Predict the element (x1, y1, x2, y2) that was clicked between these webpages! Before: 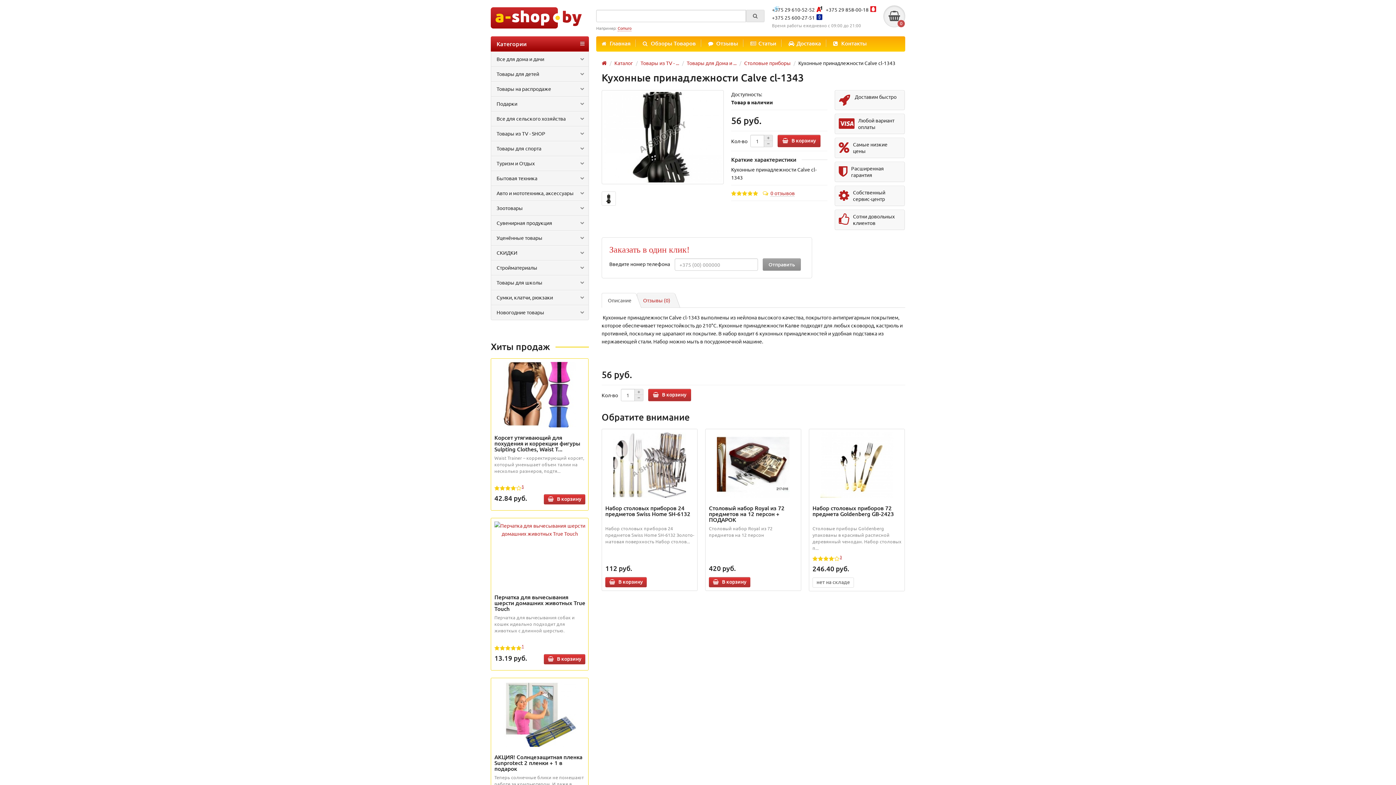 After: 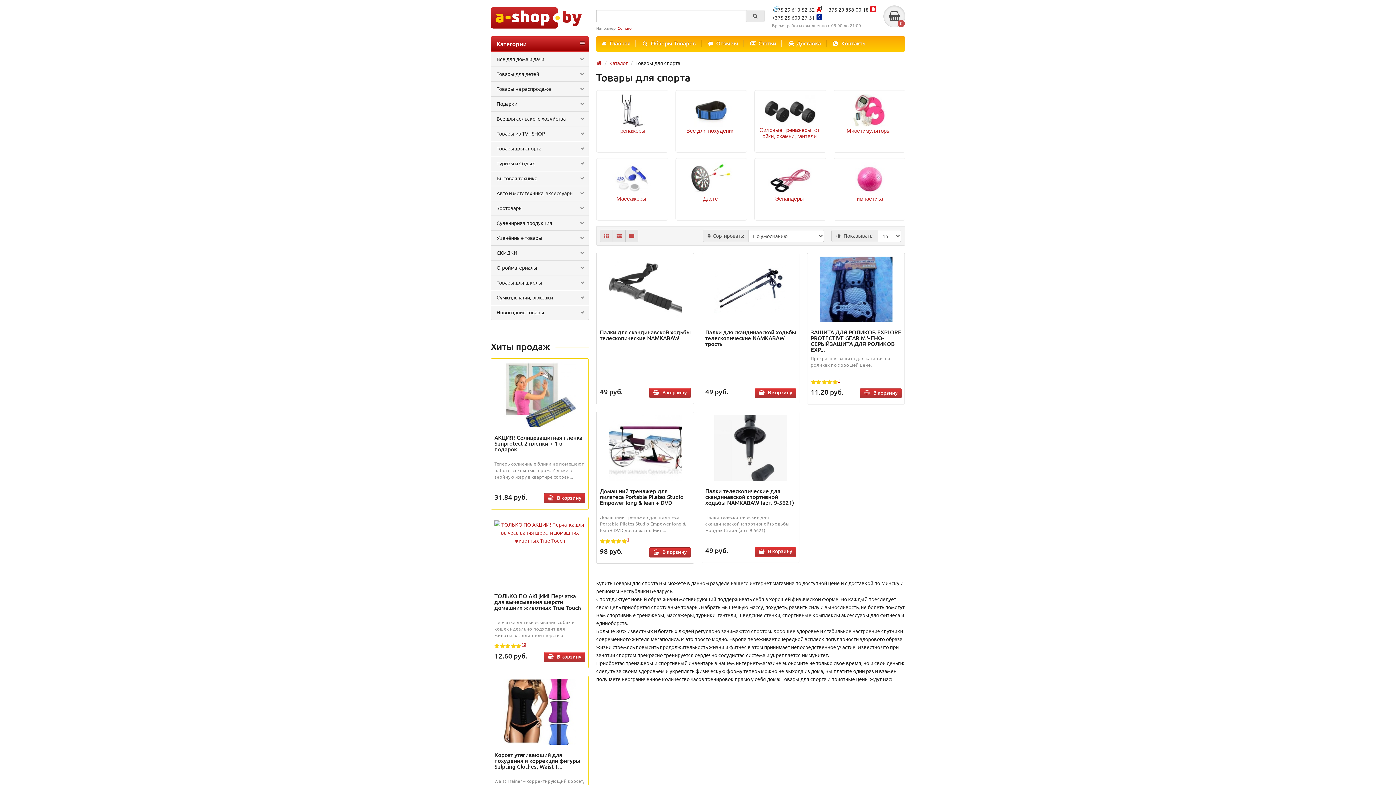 Action: label: Товары для спорта bbox: (491, 141, 588, 156)